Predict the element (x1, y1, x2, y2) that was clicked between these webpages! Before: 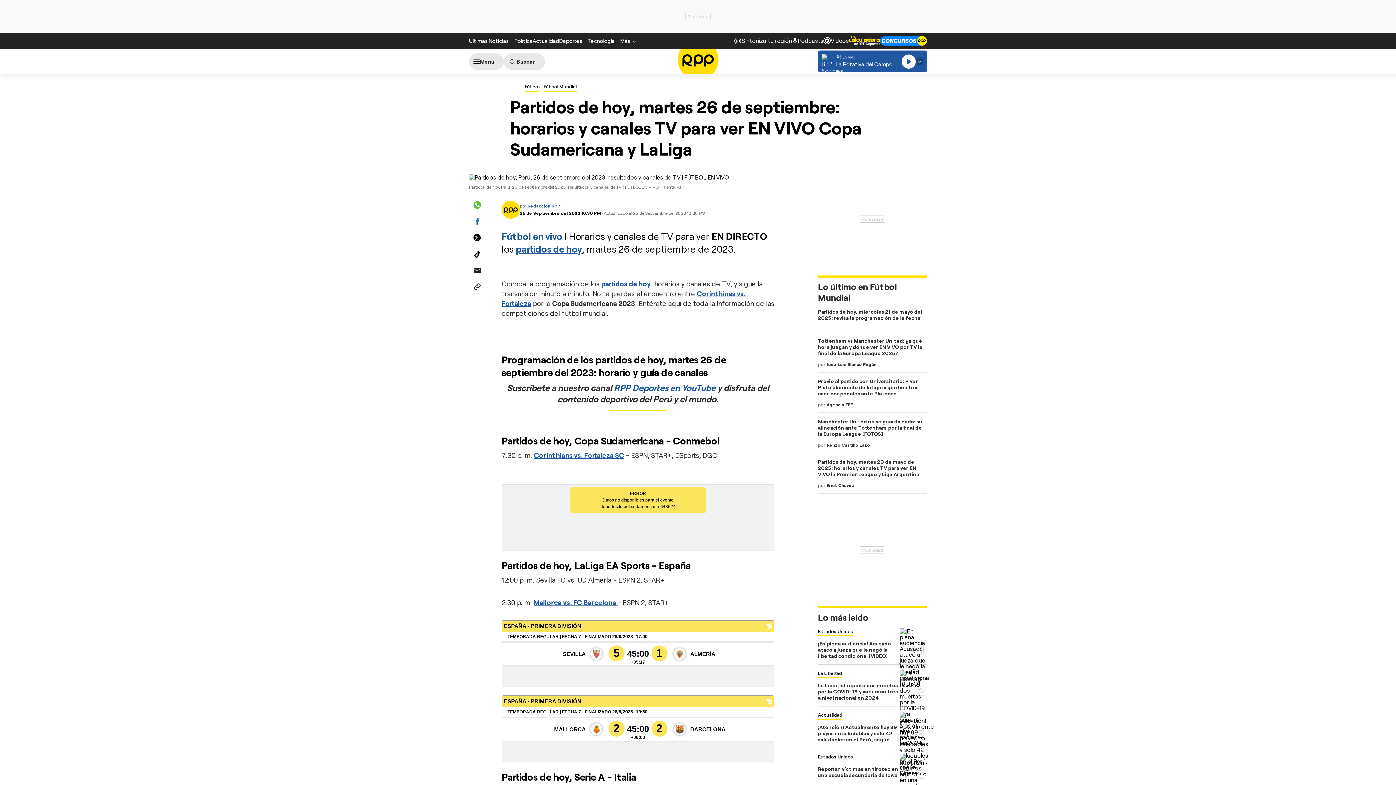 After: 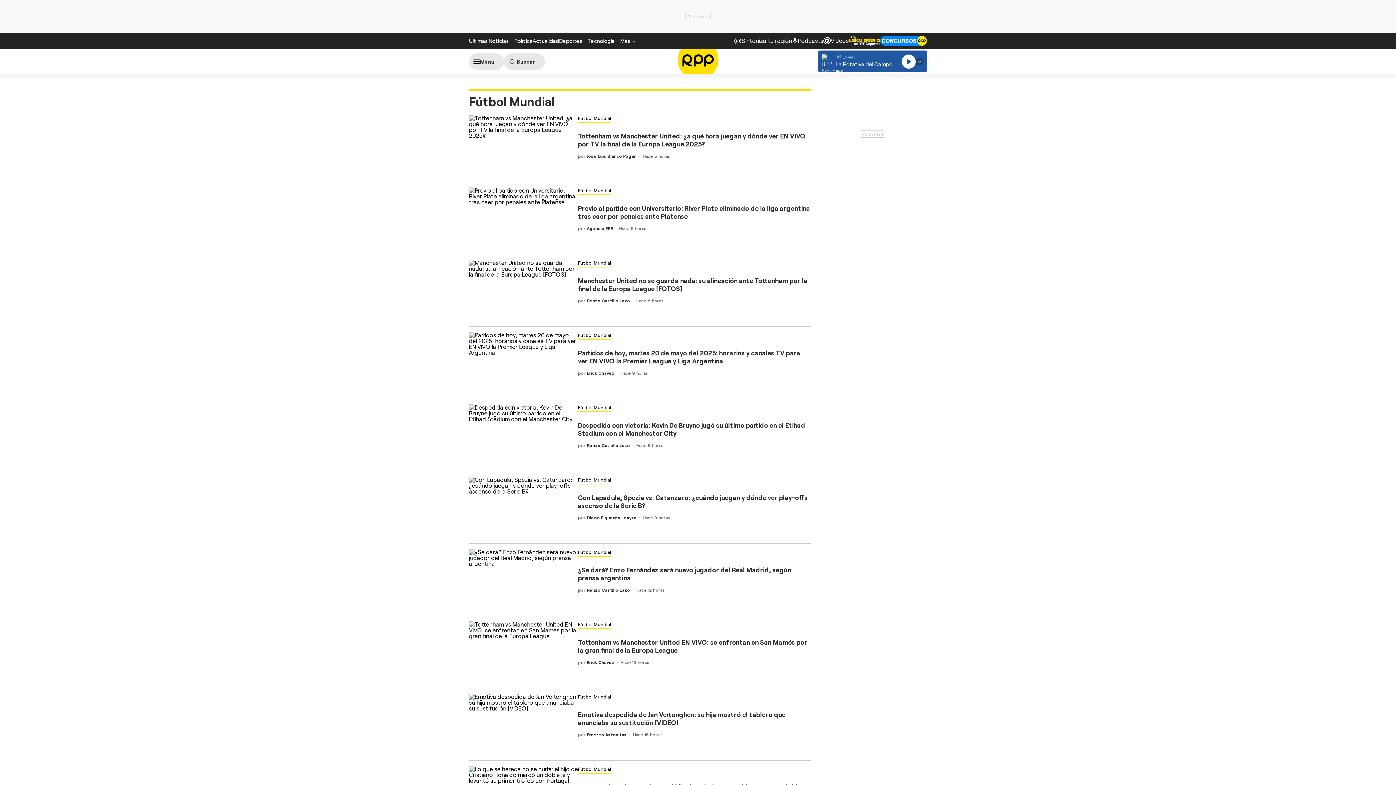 Action: label: Fútbol Mundial bbox: (543, 83, 576, 91)